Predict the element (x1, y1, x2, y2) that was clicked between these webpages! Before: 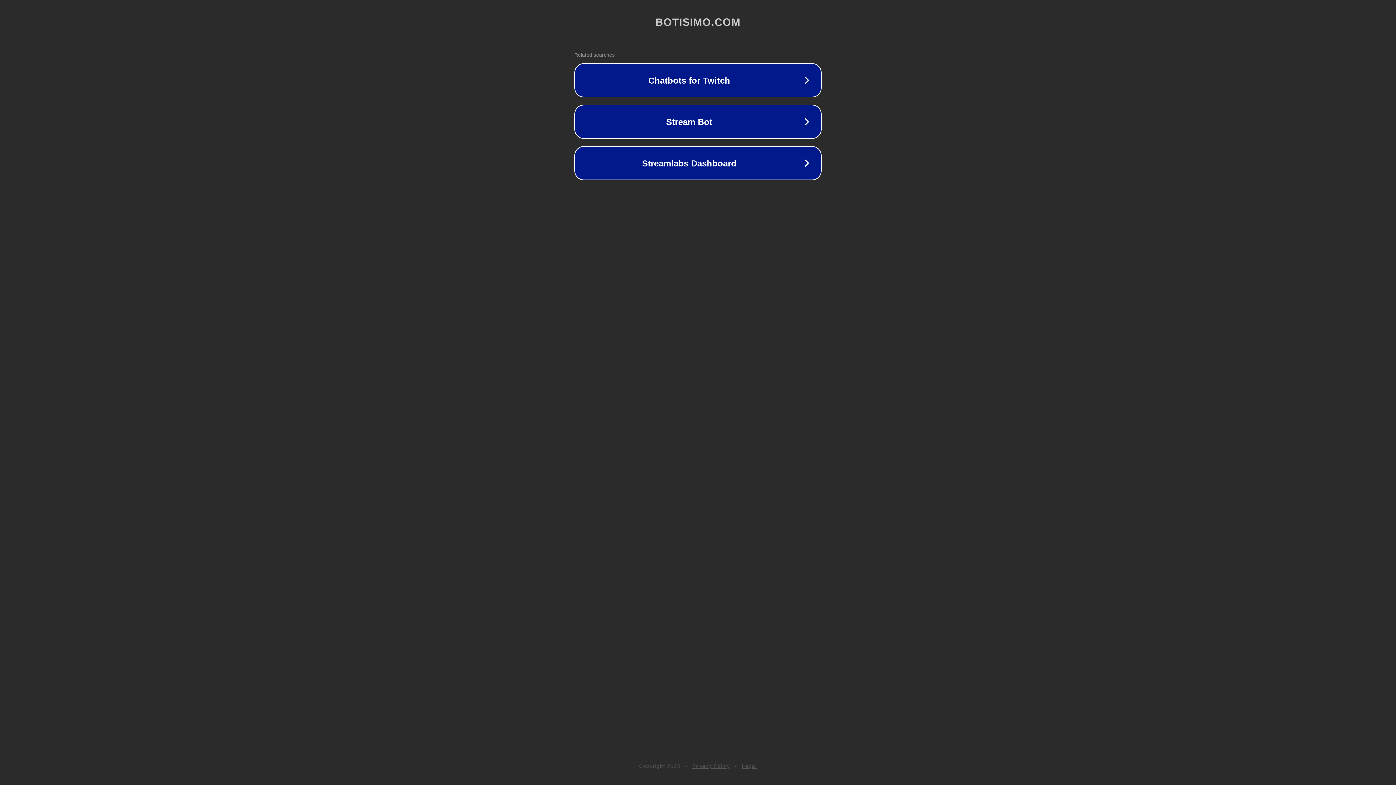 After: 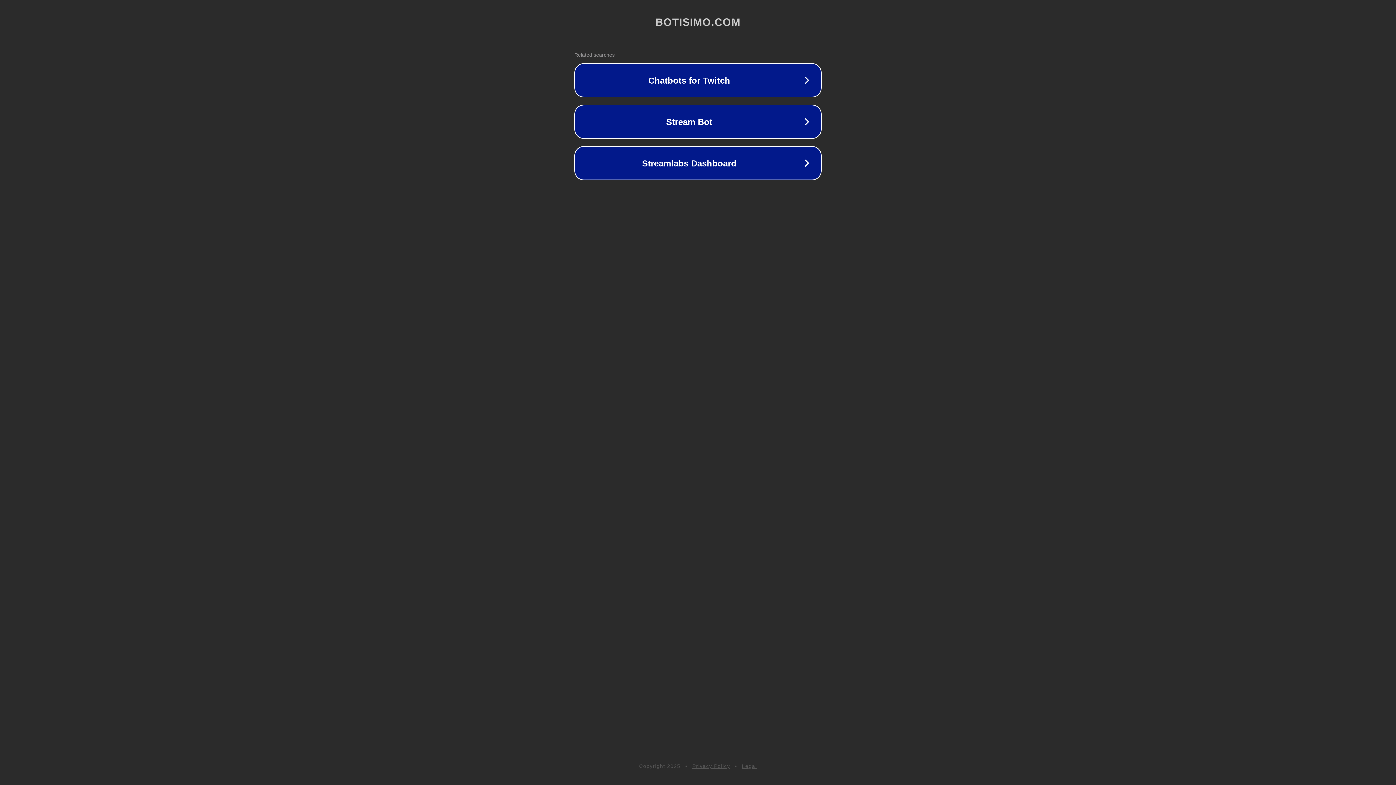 Action: label: Legal bbox: (742, 763, 757, 769)